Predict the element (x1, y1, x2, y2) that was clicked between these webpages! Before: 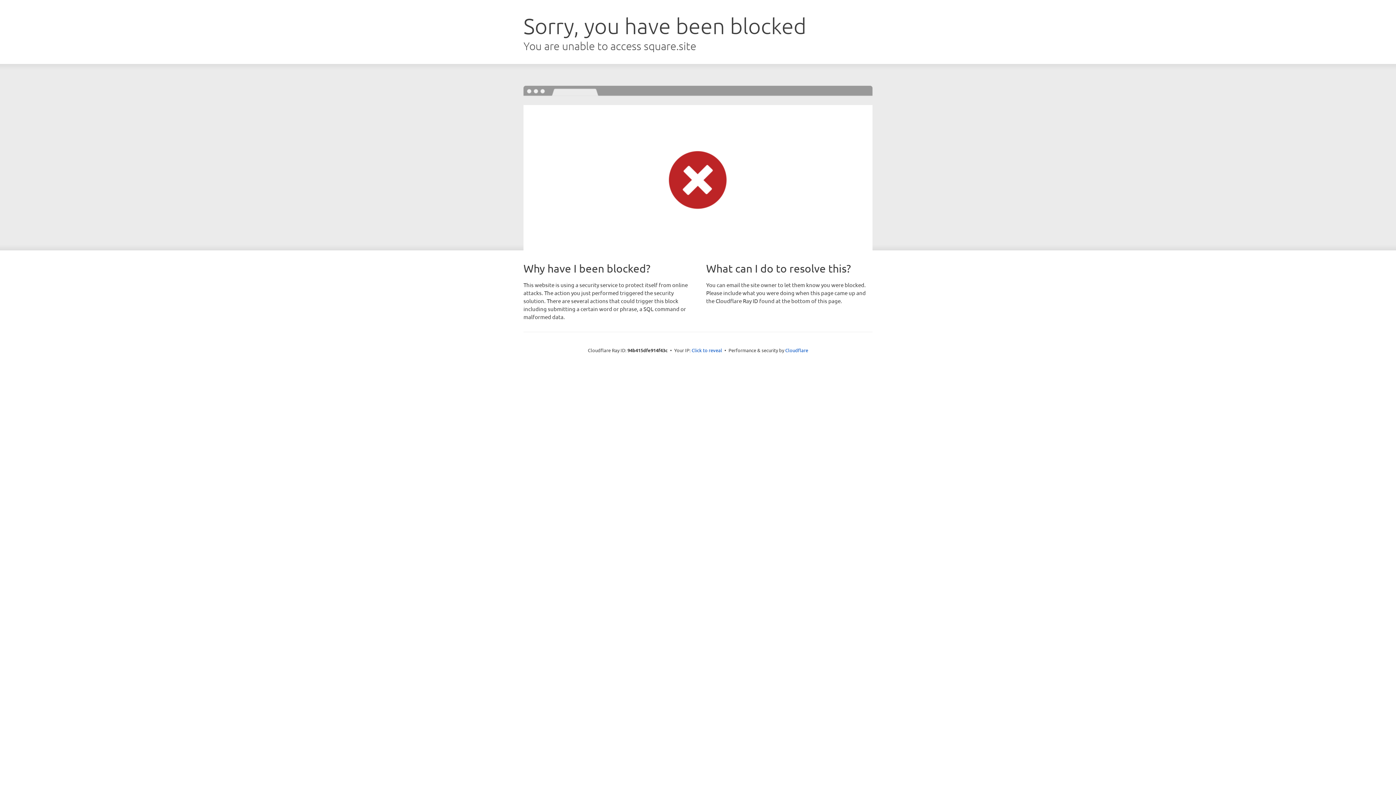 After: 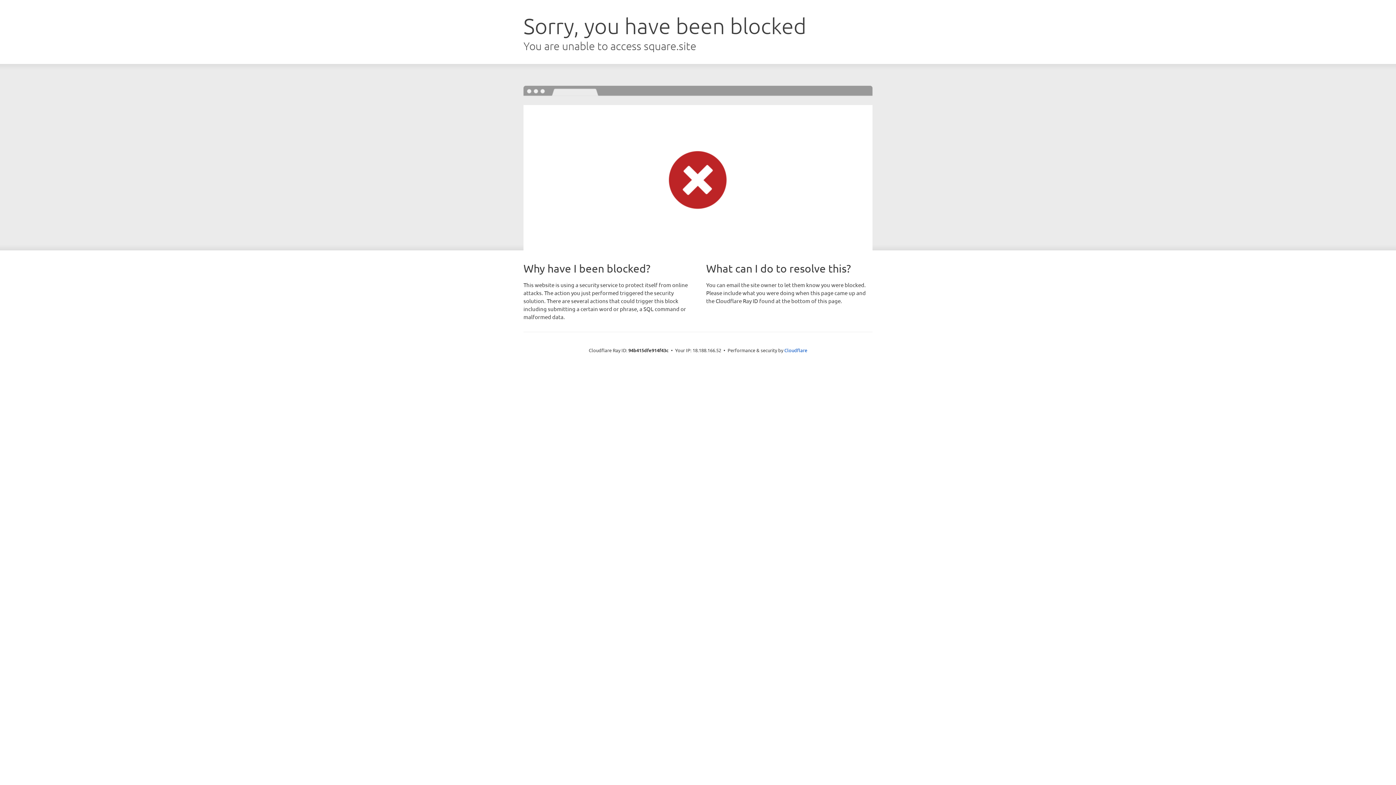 Action: label: Click to reveal bbox: (691, 346, 722, 353)